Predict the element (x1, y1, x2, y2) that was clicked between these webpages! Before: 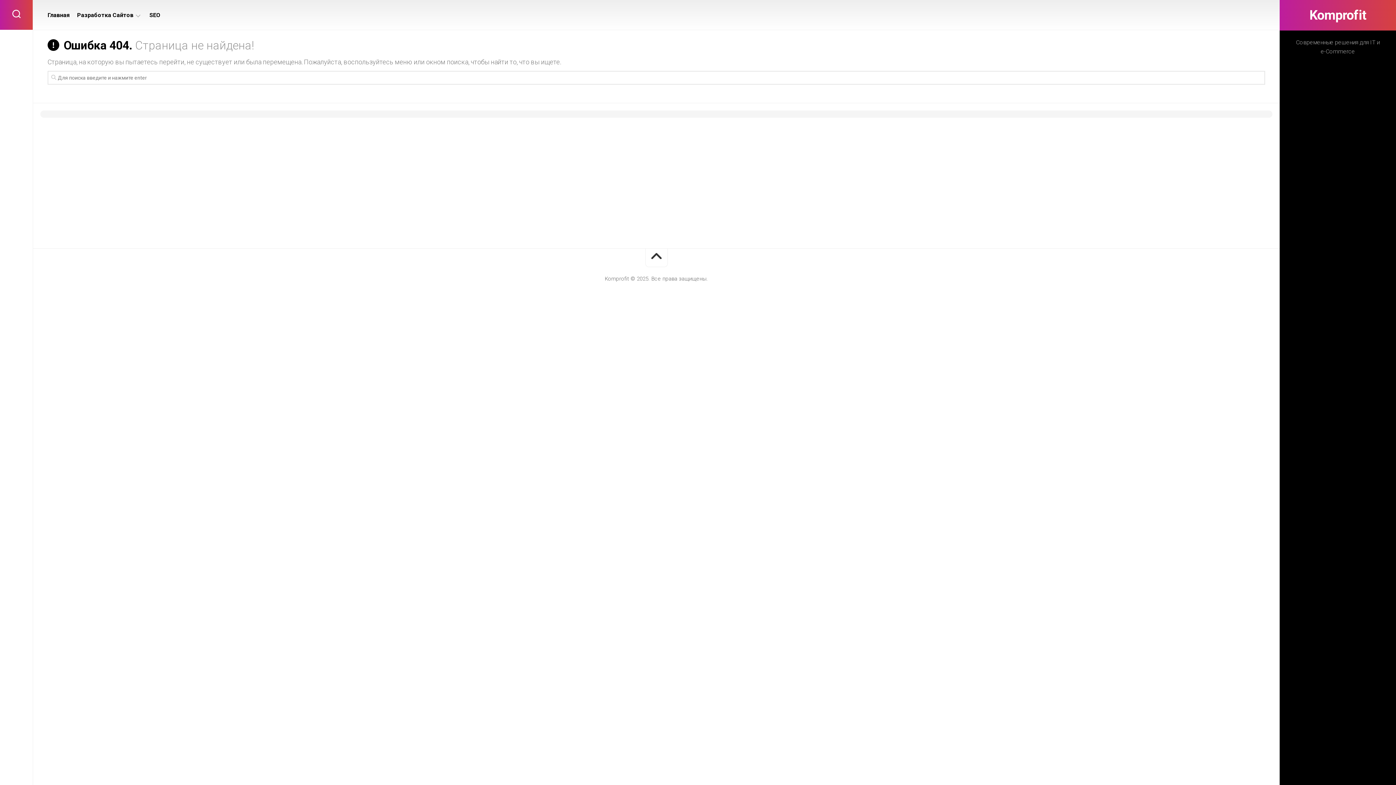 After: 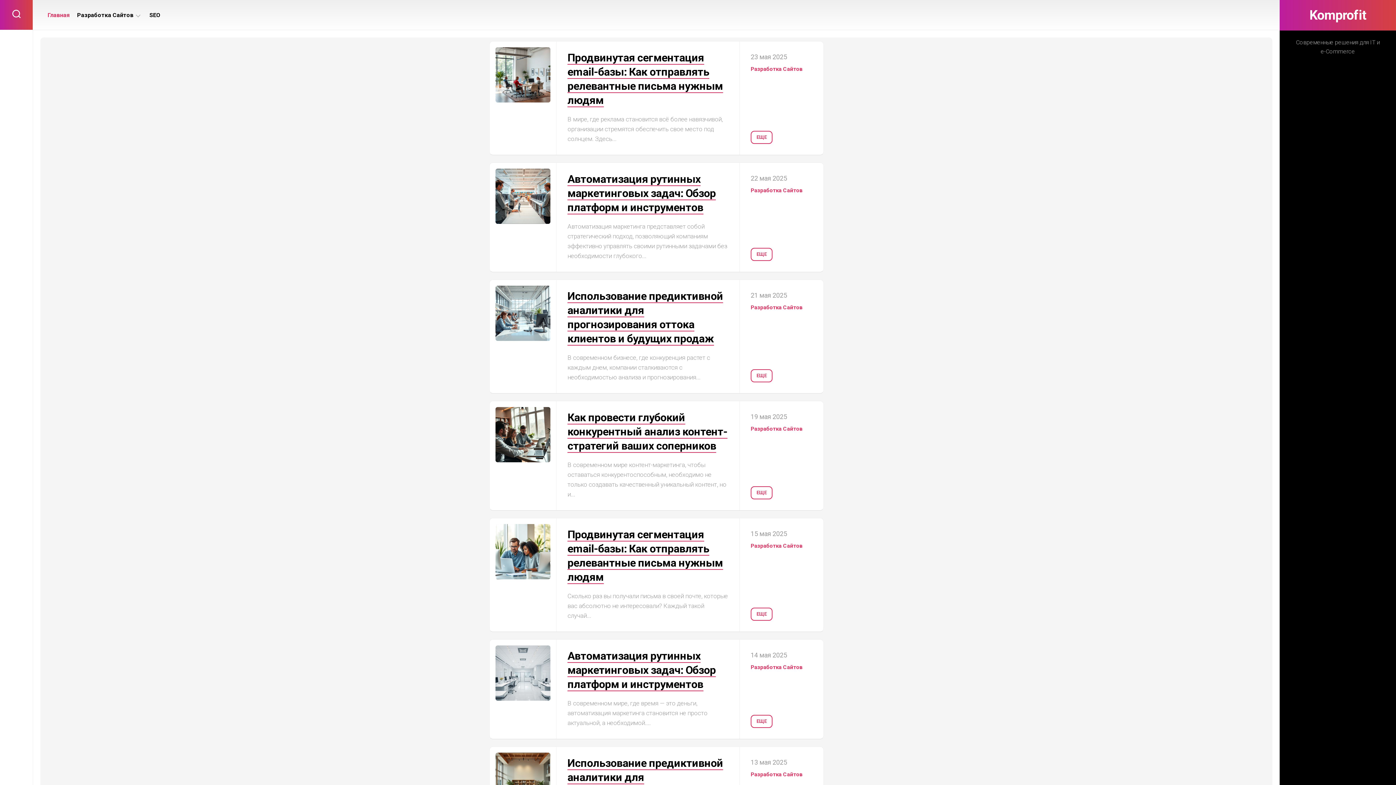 Action: label: Komprofit bbox: (1294, 6, 1381, 24)